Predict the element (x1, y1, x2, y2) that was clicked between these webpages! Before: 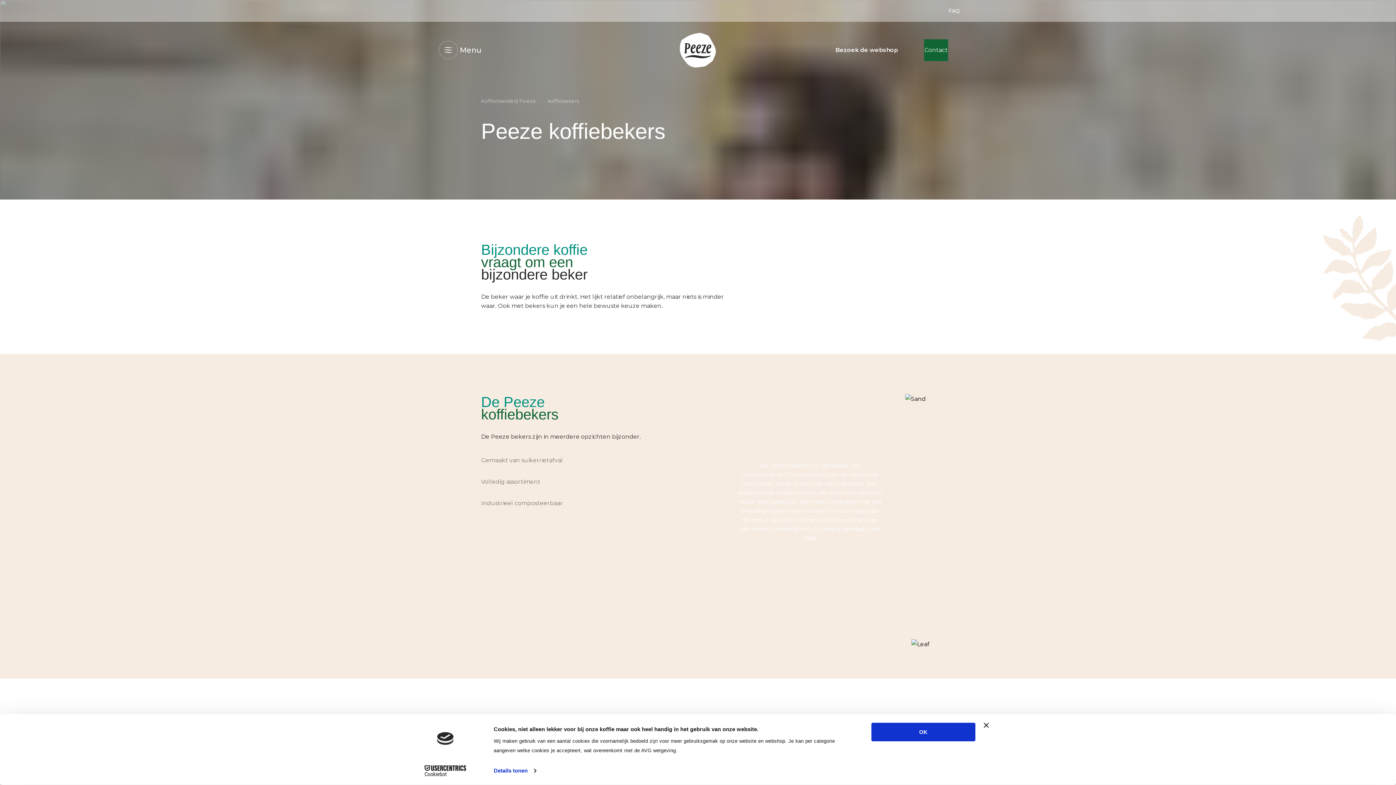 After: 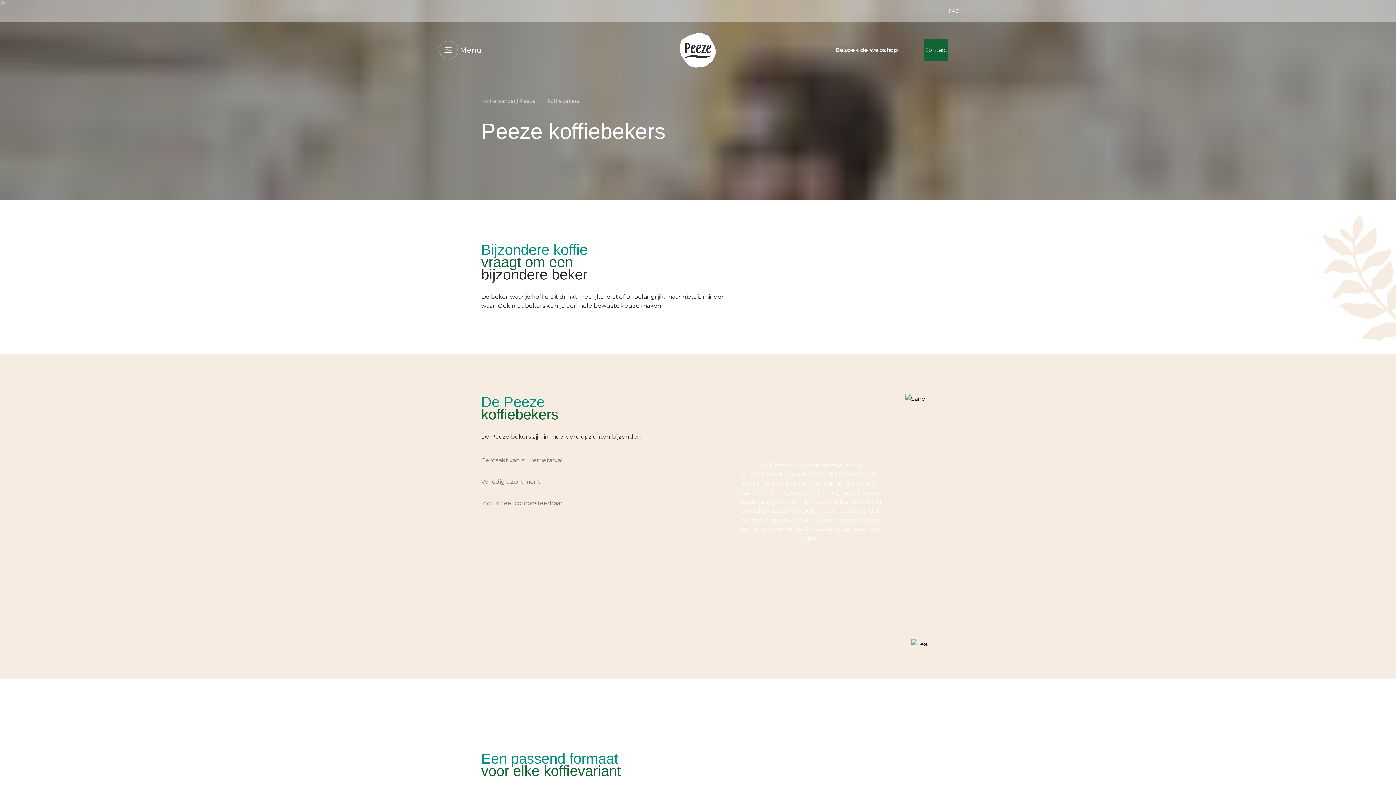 Action: bbox: (984, 723, 989, 728) label: Banner sluiten